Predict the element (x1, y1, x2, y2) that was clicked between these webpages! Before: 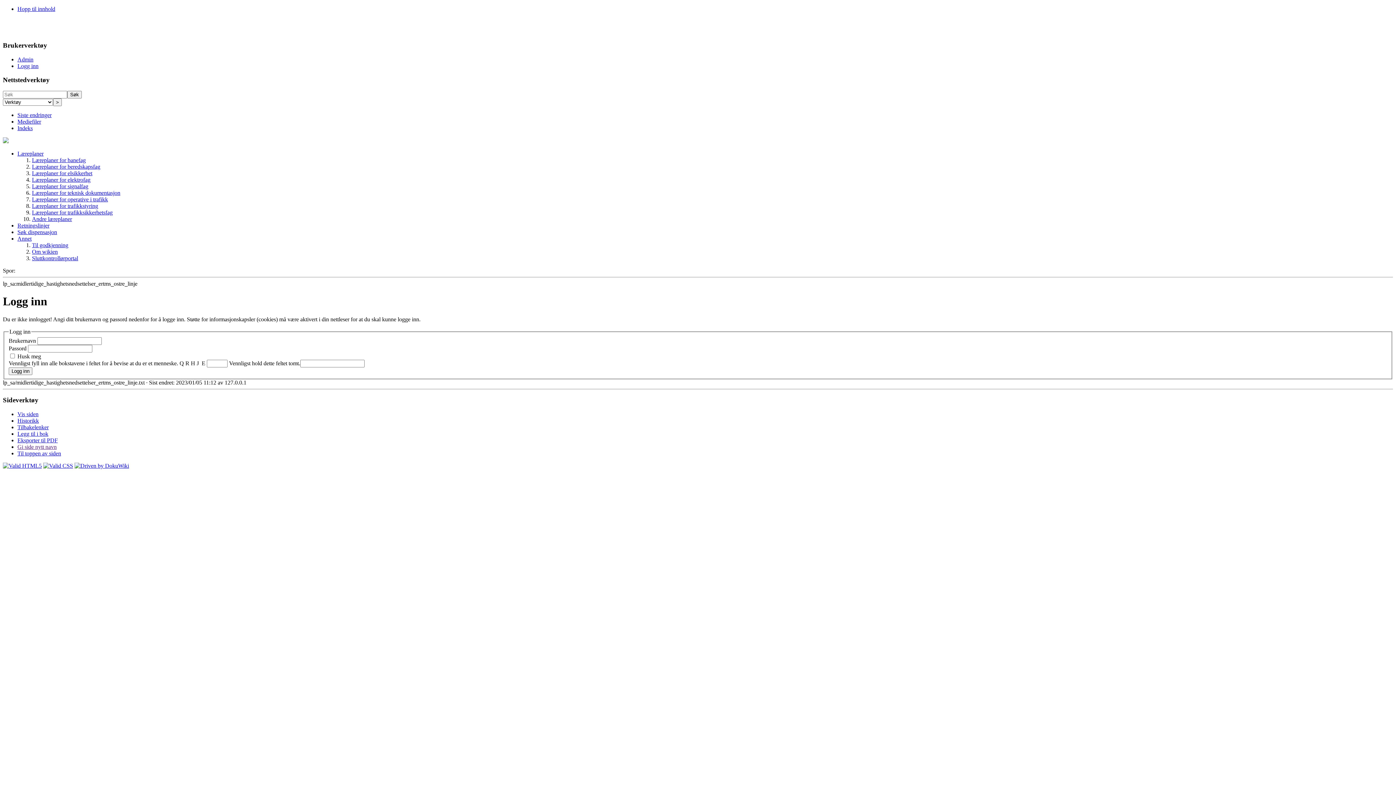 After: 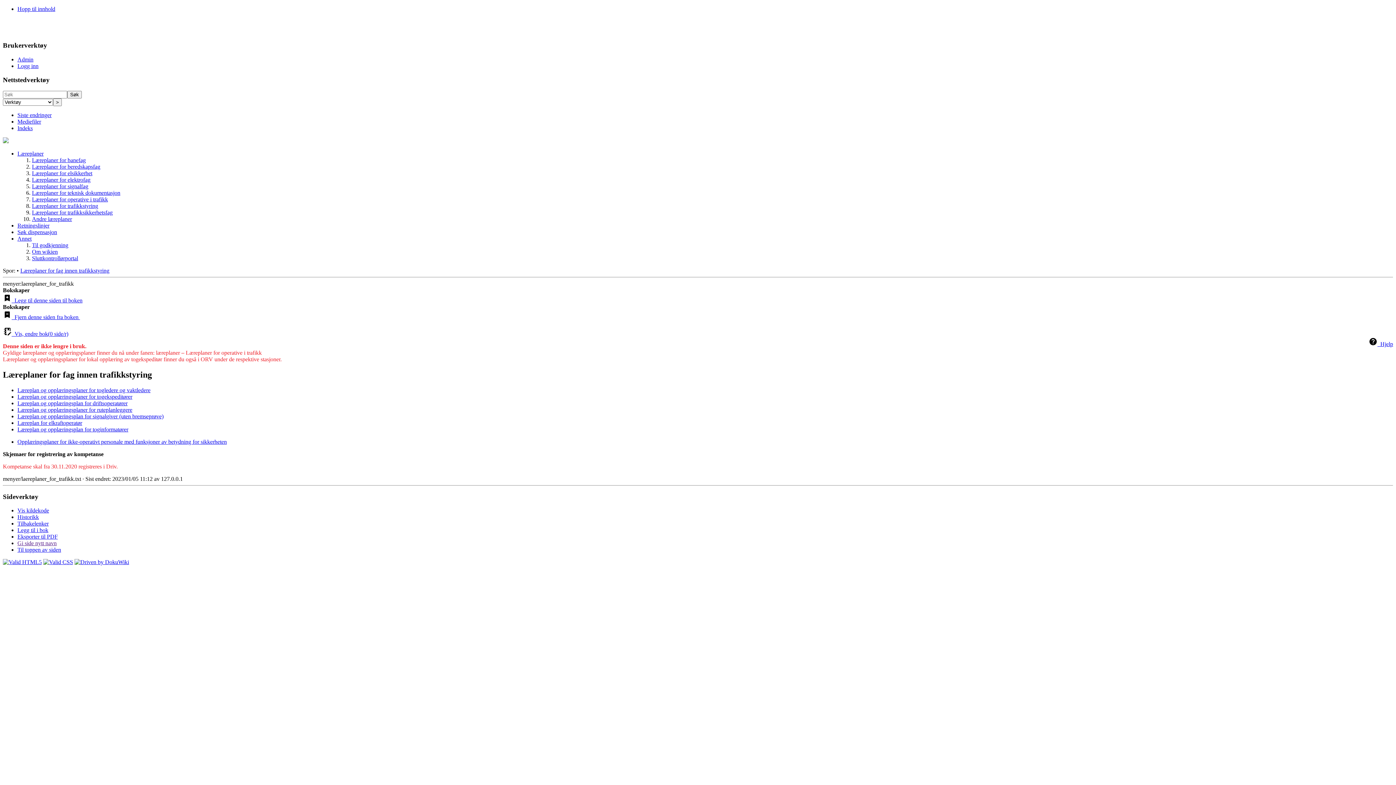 Action: bbox: (32, 202, 98, 209) label: Læreplaner for trafikkstyring